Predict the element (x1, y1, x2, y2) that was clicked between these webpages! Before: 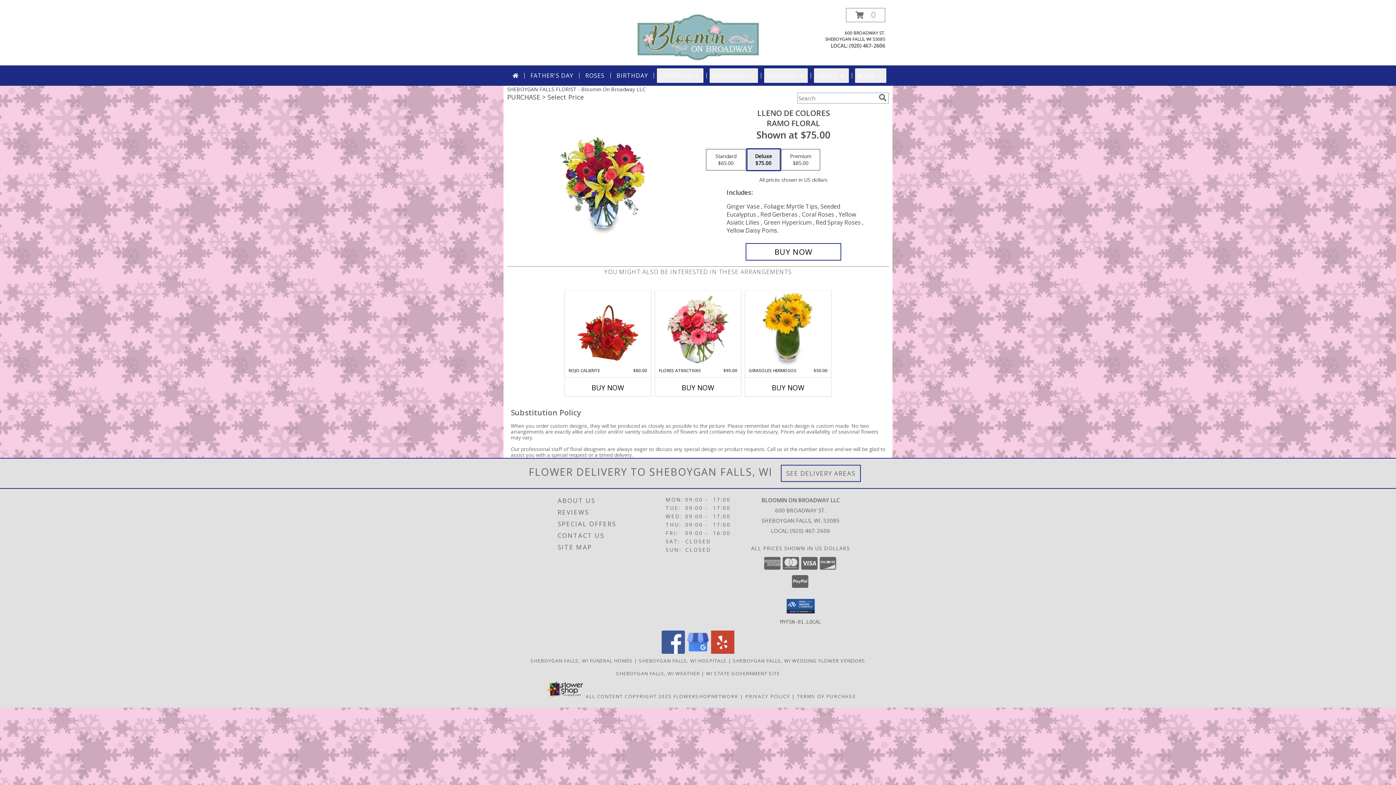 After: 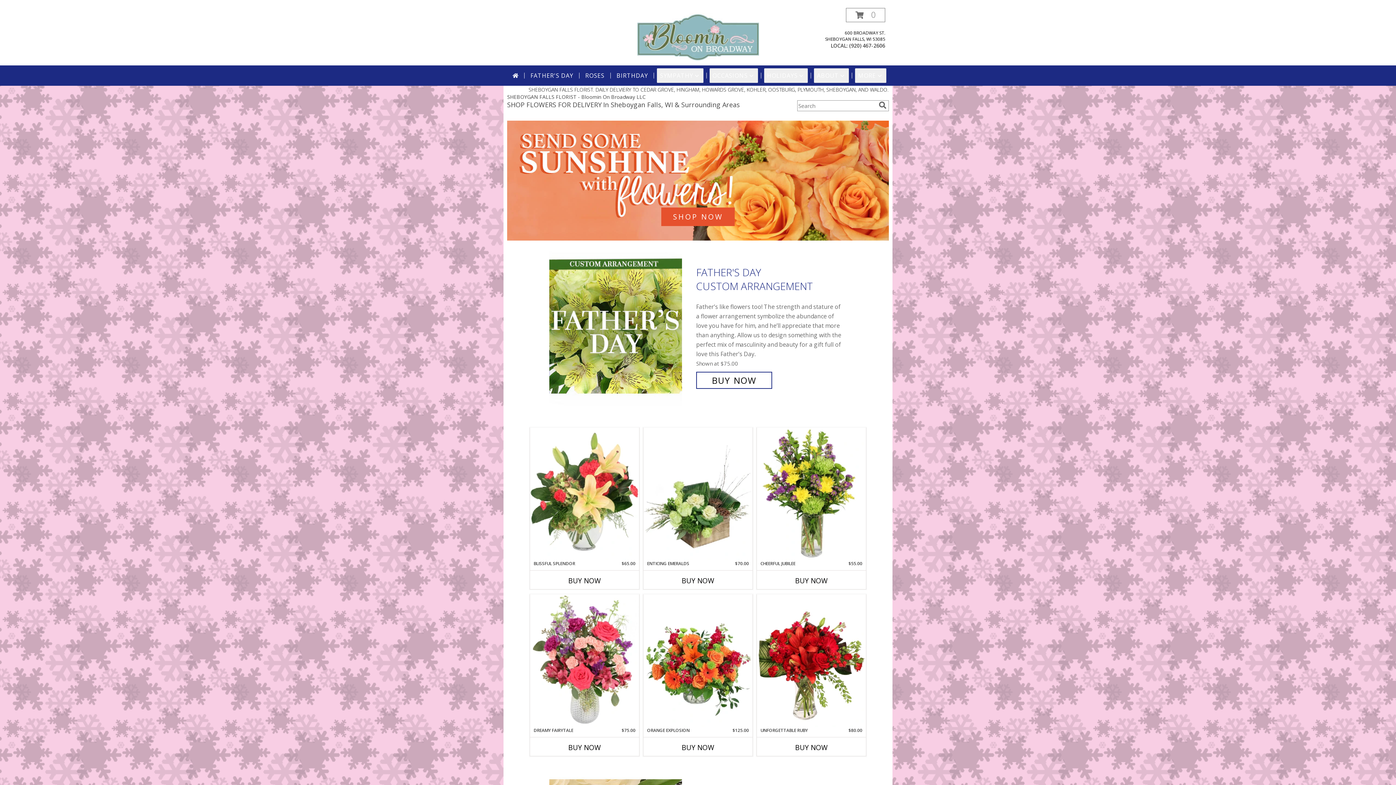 Action: label: Bloomin On Broadway LLC bbox: (635, 32, 760, 39)